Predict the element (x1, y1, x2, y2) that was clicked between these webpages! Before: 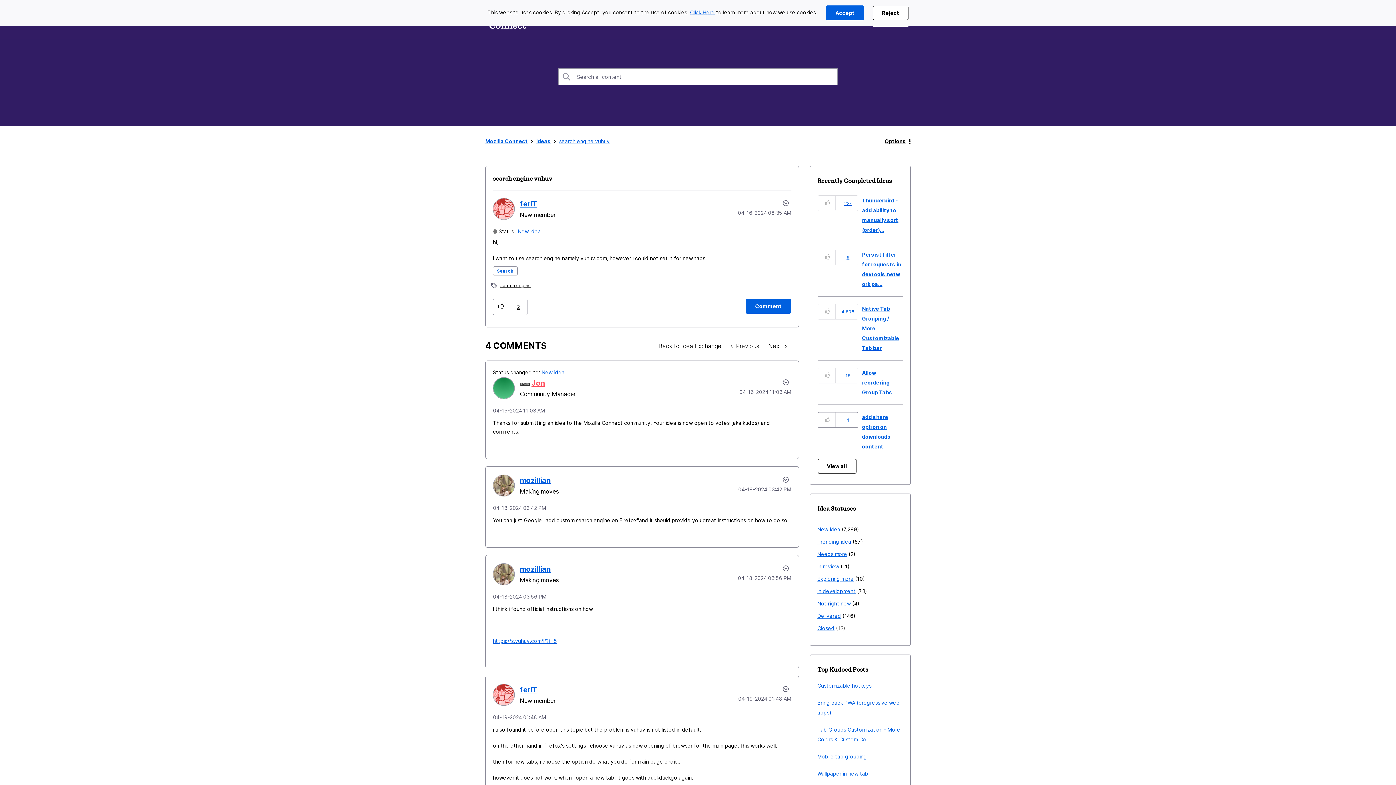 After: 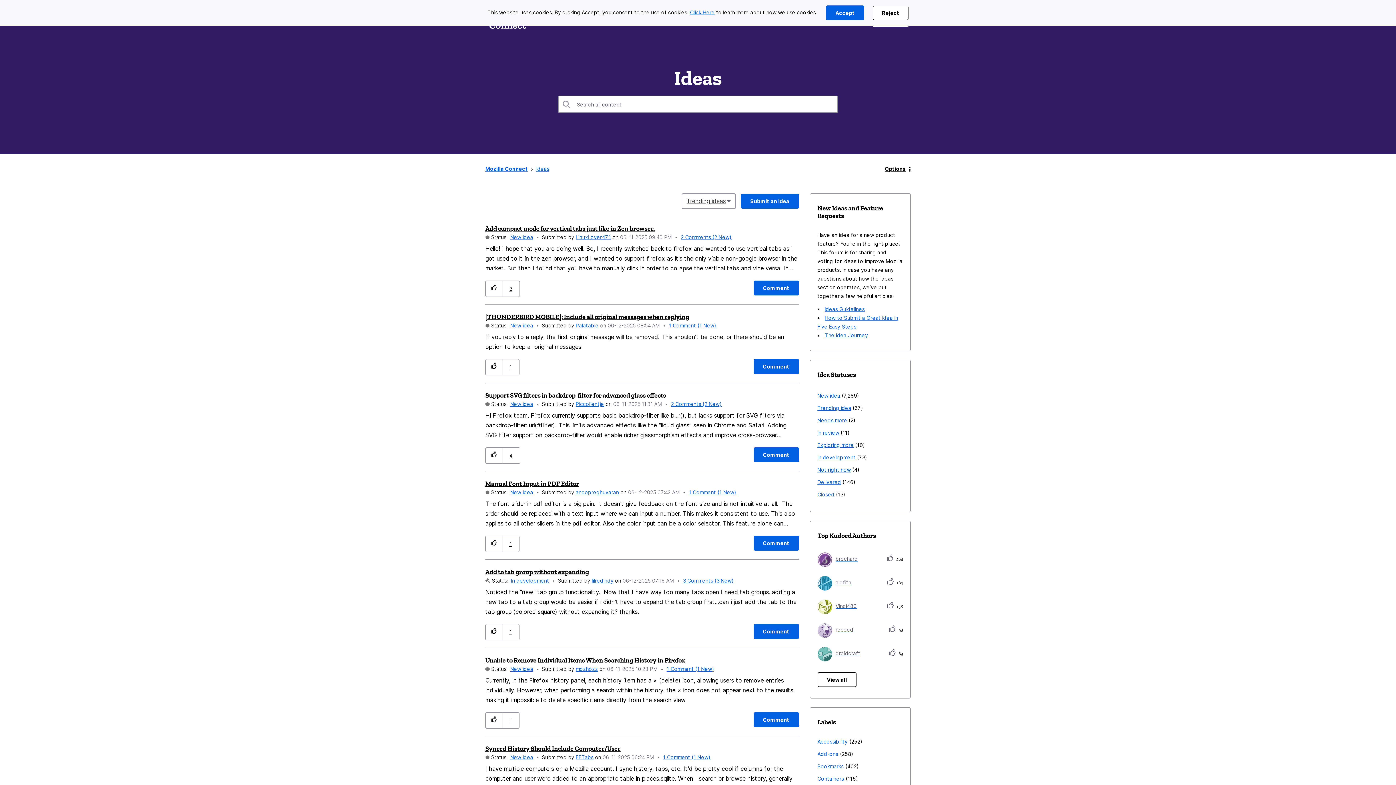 Action: label: Ideas bbox: (536, 137, 550, 145)